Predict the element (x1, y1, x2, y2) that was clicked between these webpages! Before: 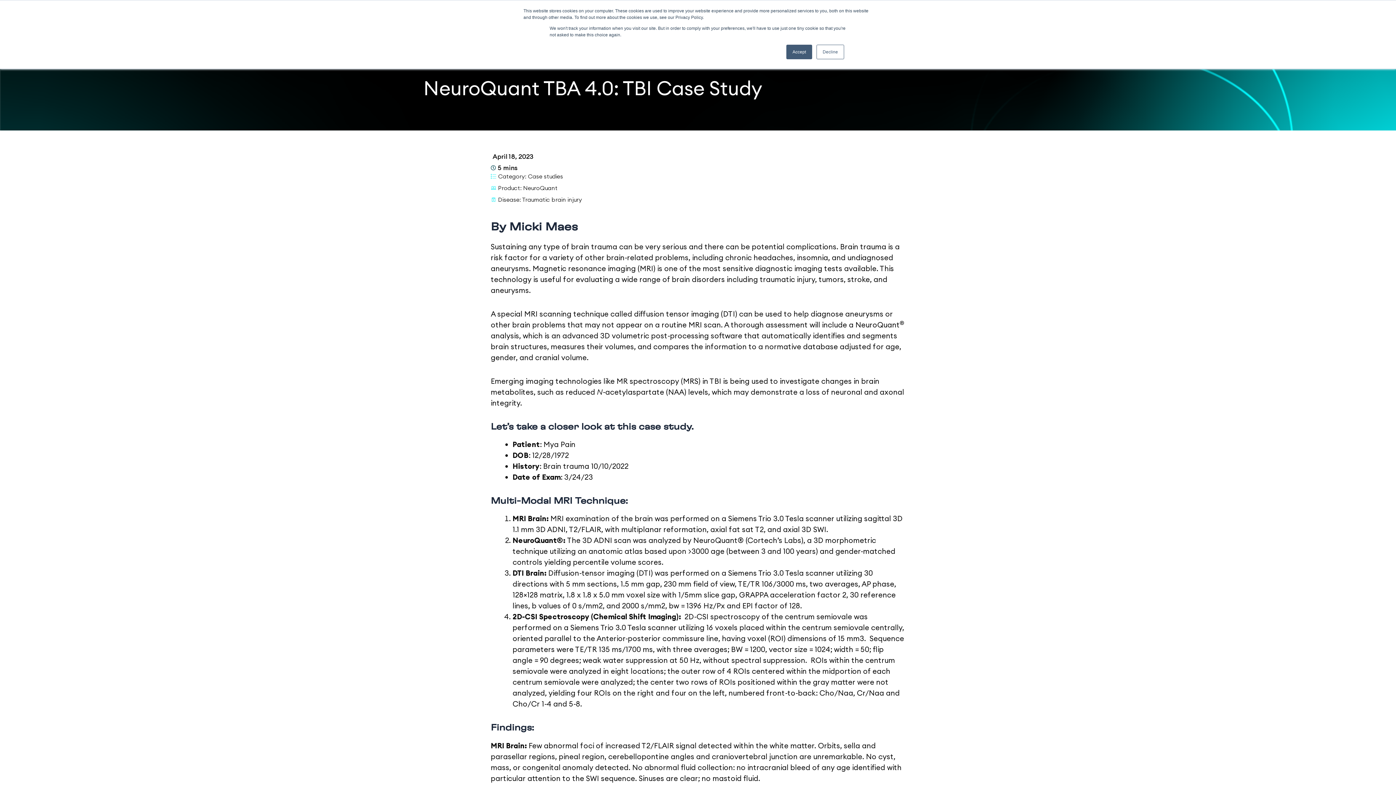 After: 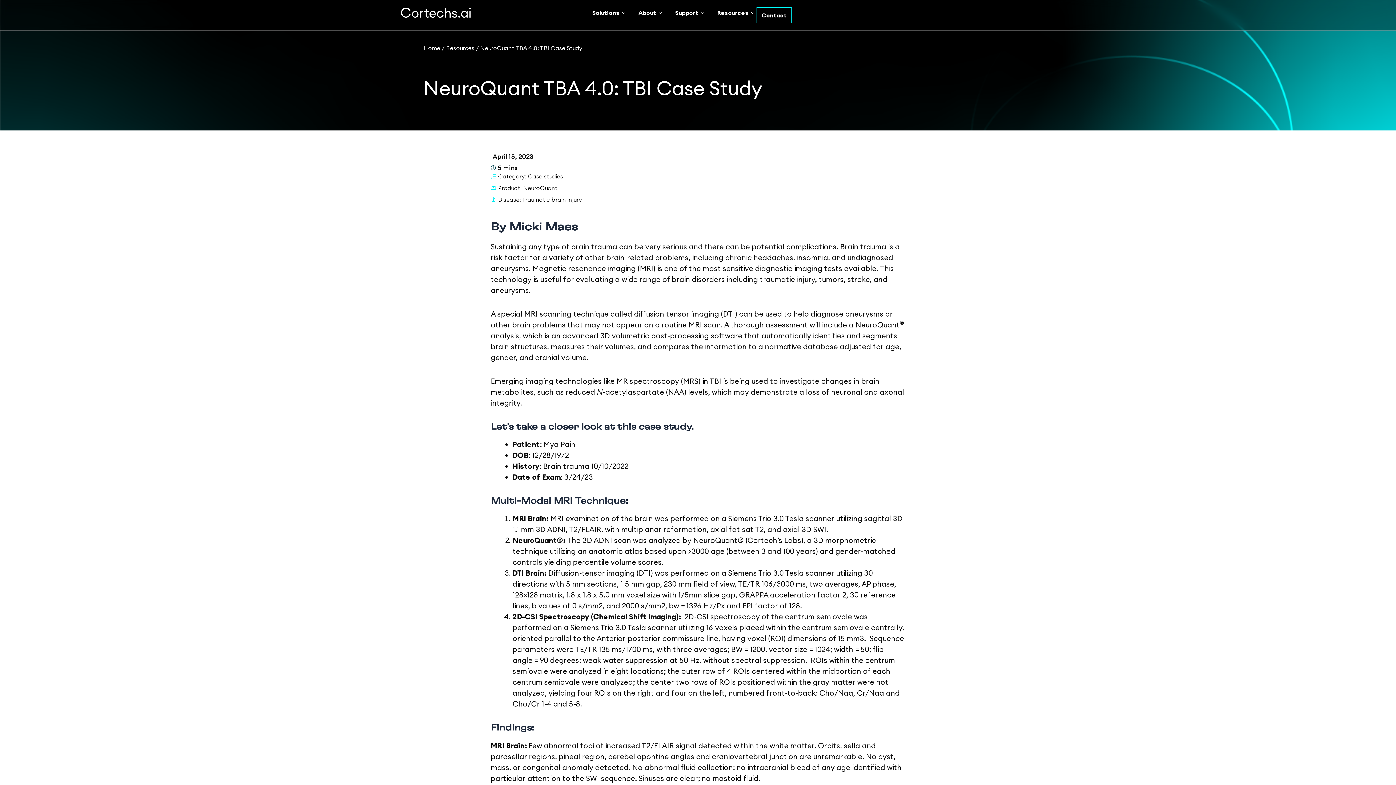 Action: label: Accept bbox: (786, 44, 812, 59)